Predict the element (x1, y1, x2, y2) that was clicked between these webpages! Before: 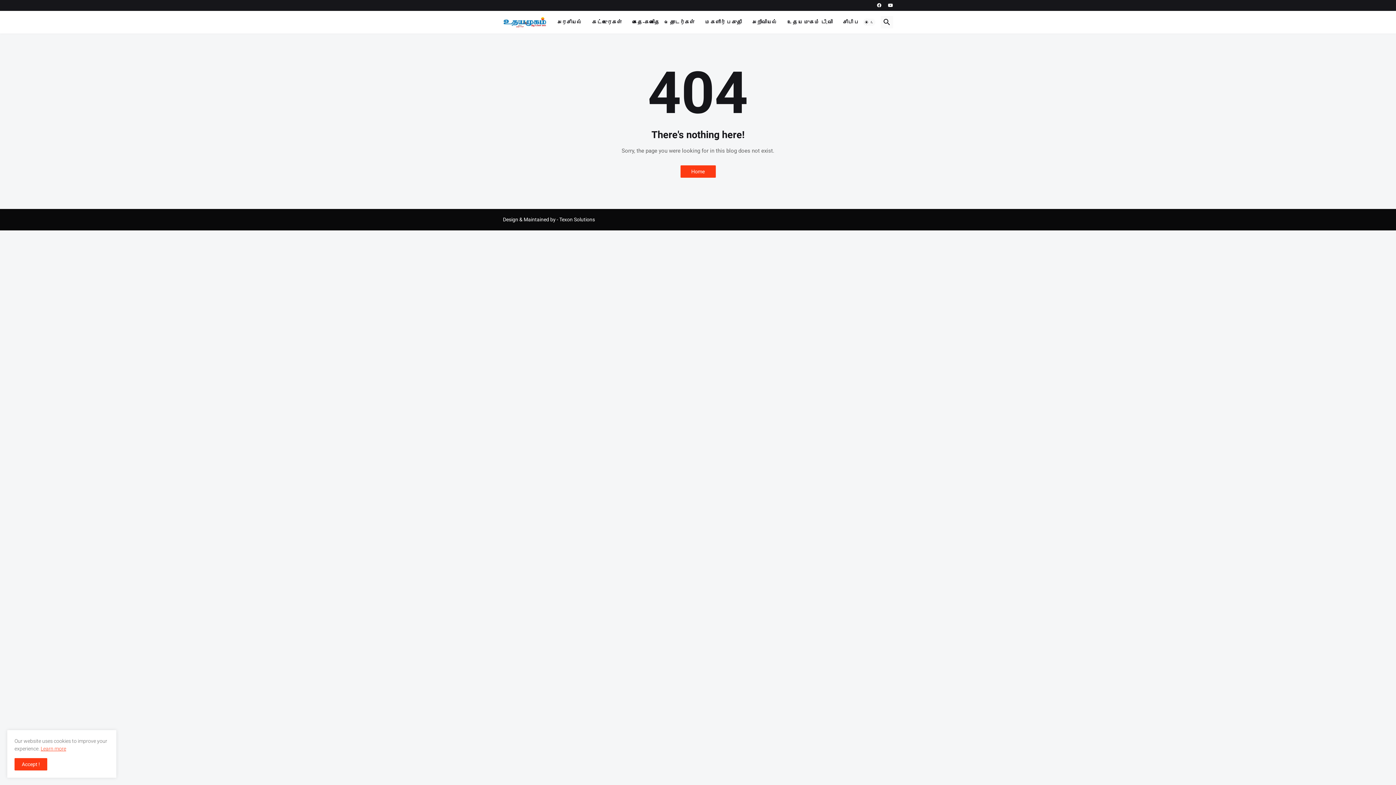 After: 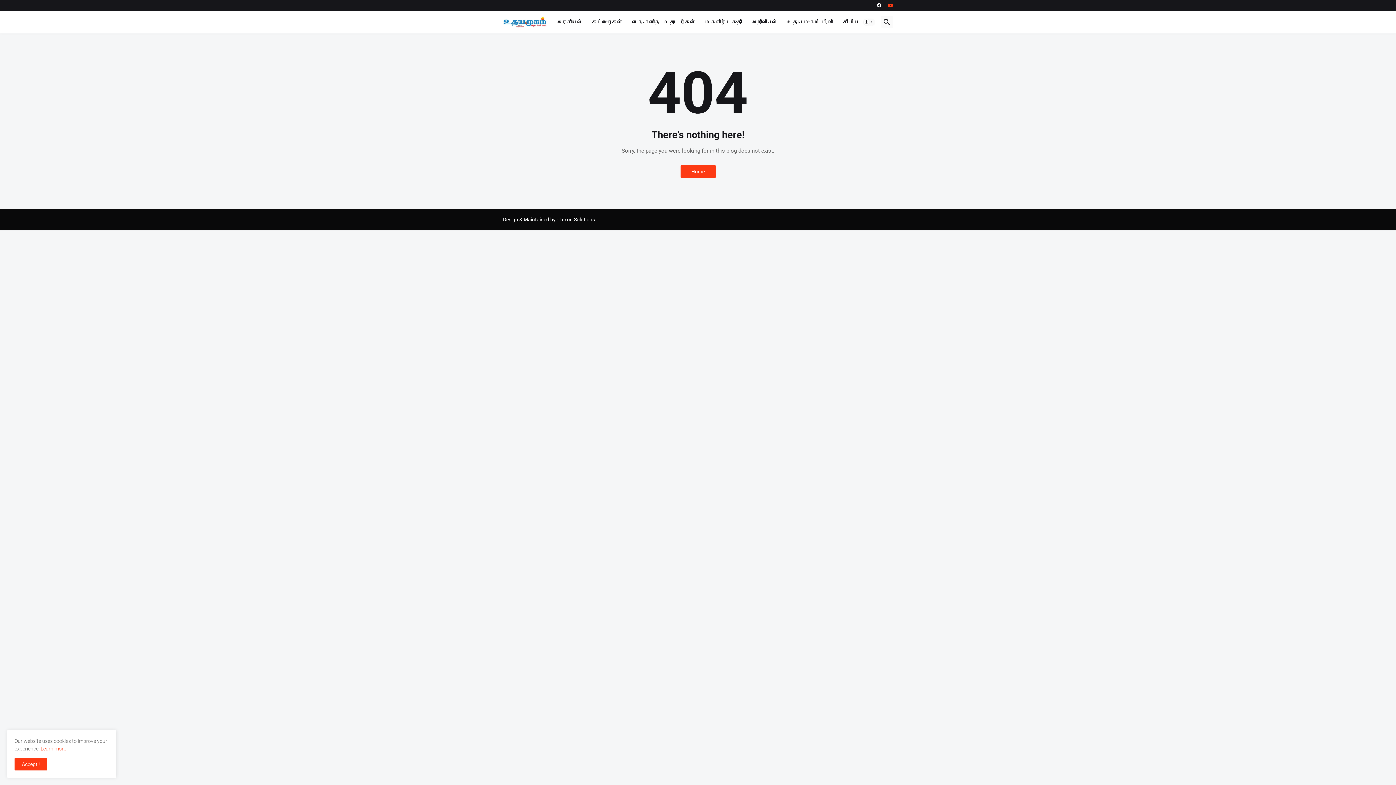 Action: bbox: (888, 0, 893, 10)